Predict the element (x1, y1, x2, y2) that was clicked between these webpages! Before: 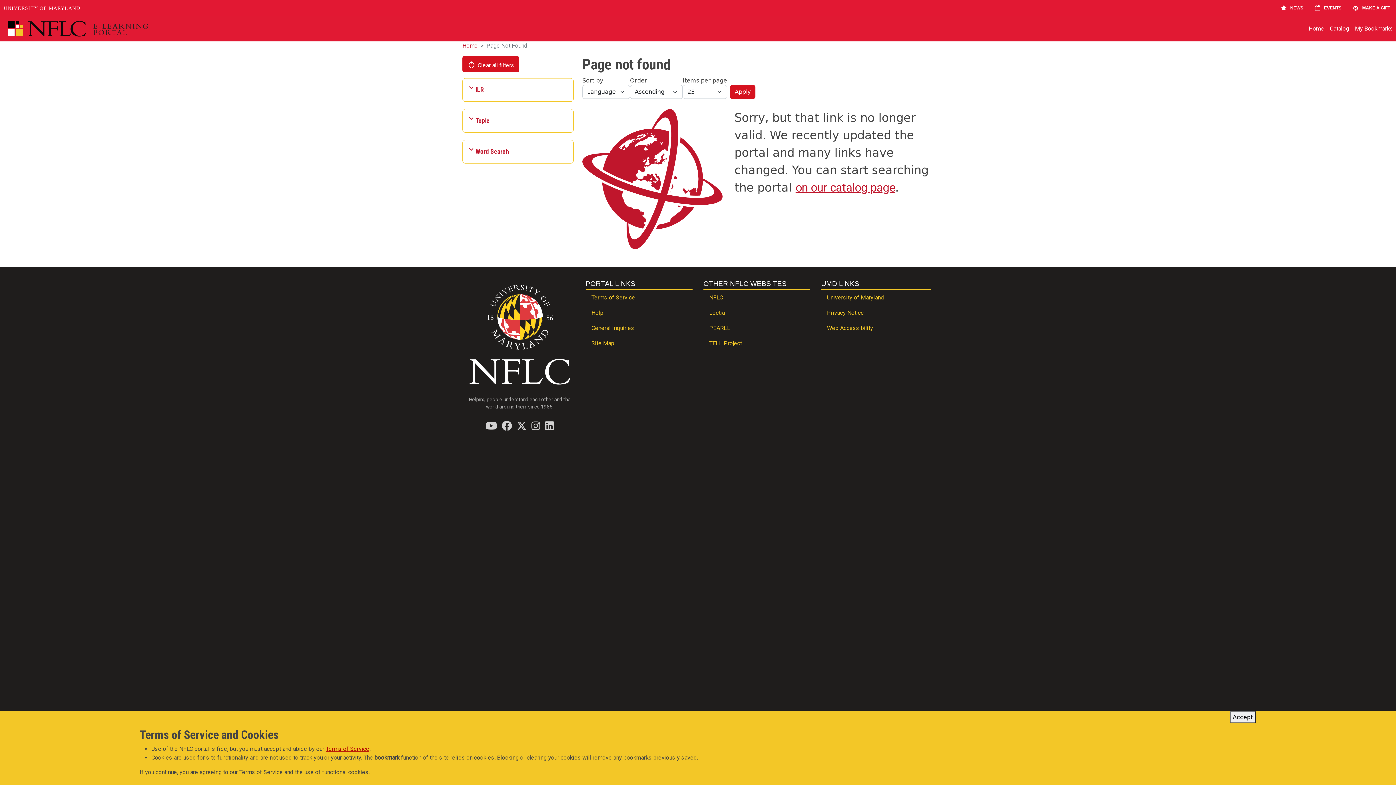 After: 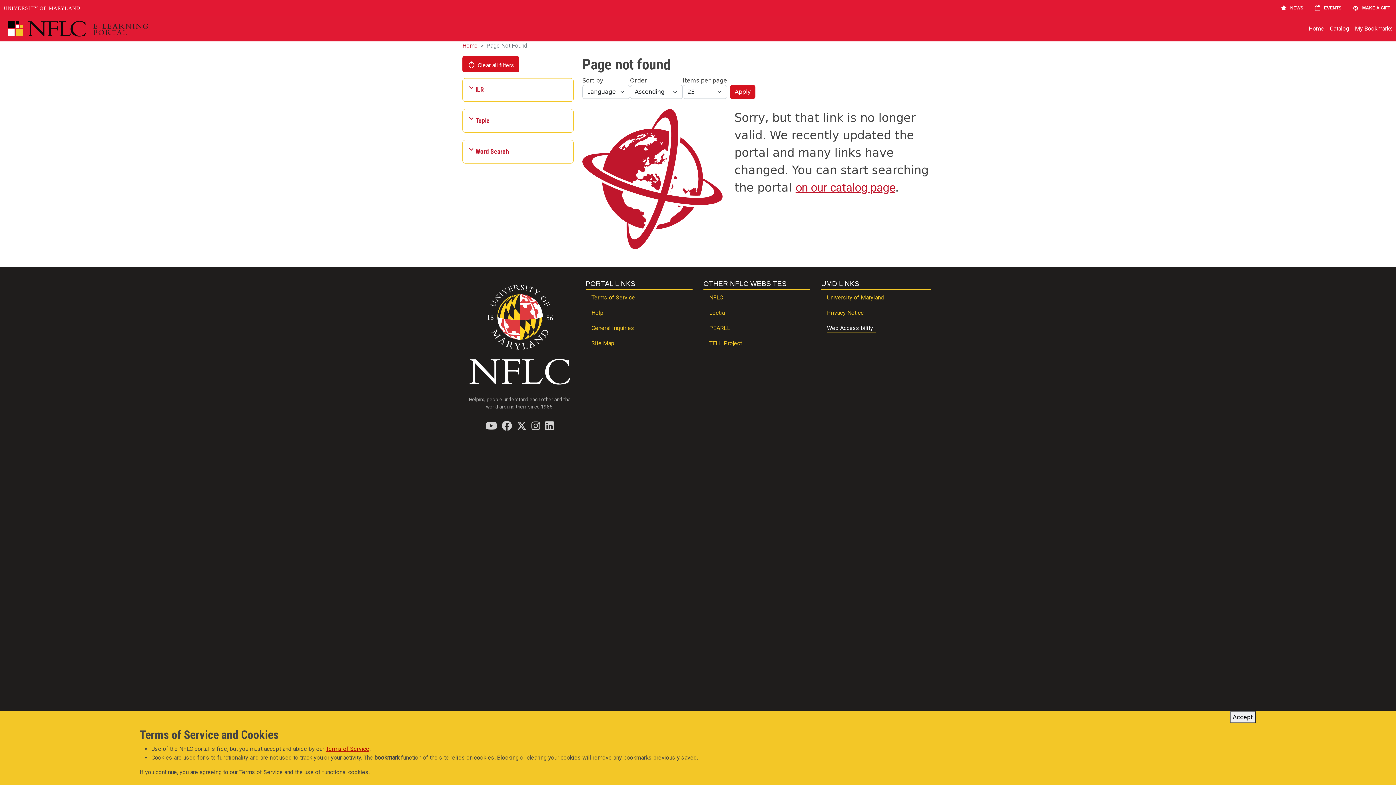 Action: label: Web Accessibility bbox: (821, 321, 931, 336)